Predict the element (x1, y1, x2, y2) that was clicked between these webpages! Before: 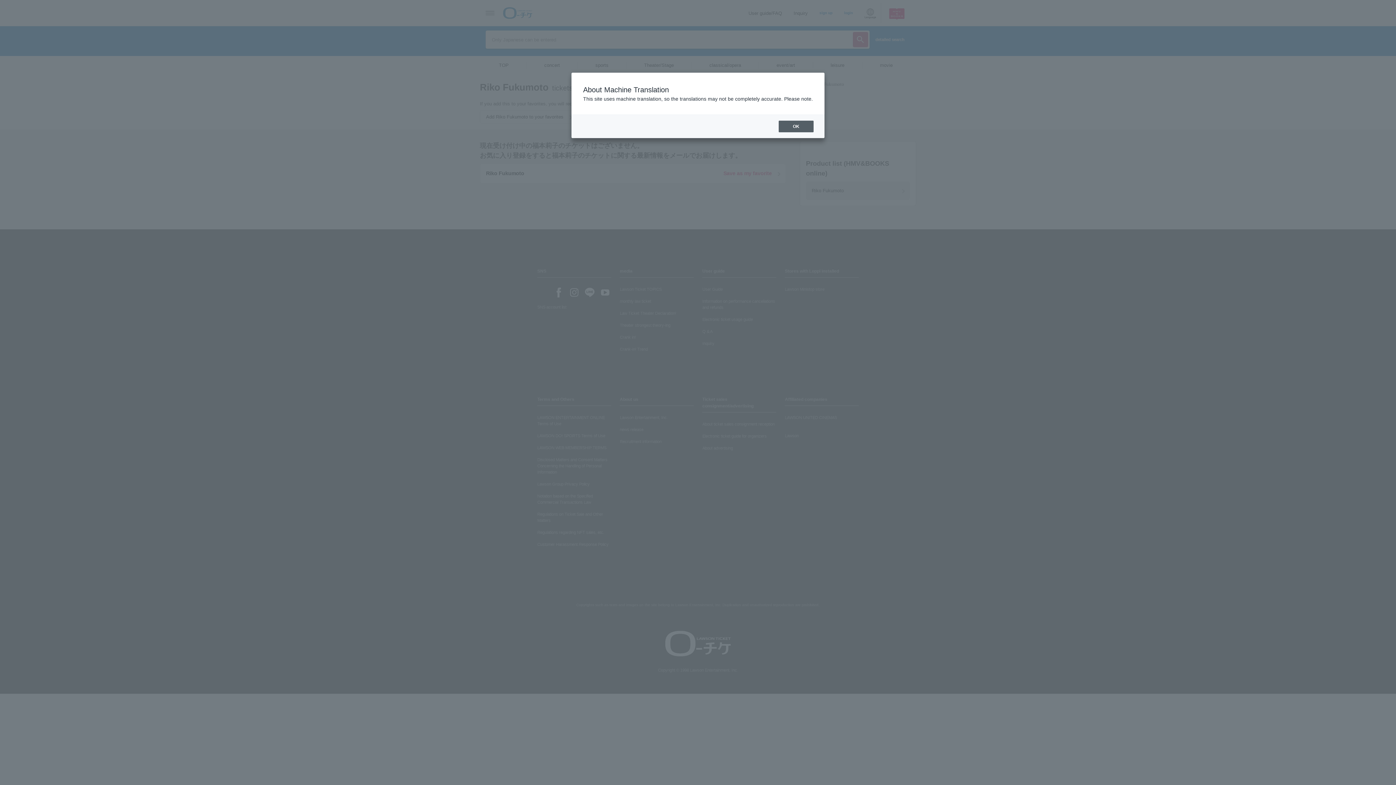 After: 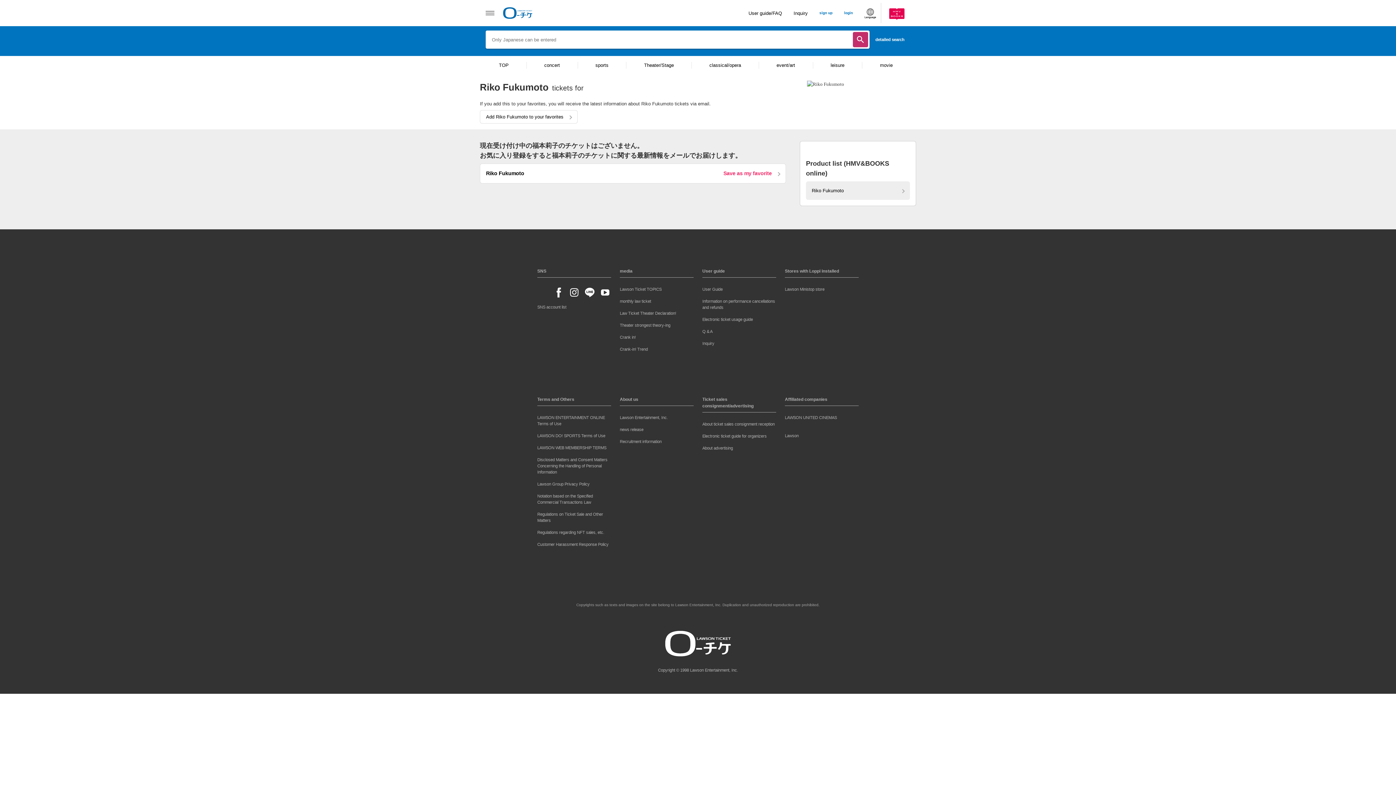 Action: bbox: (778, 120, 813, 132) label: OK